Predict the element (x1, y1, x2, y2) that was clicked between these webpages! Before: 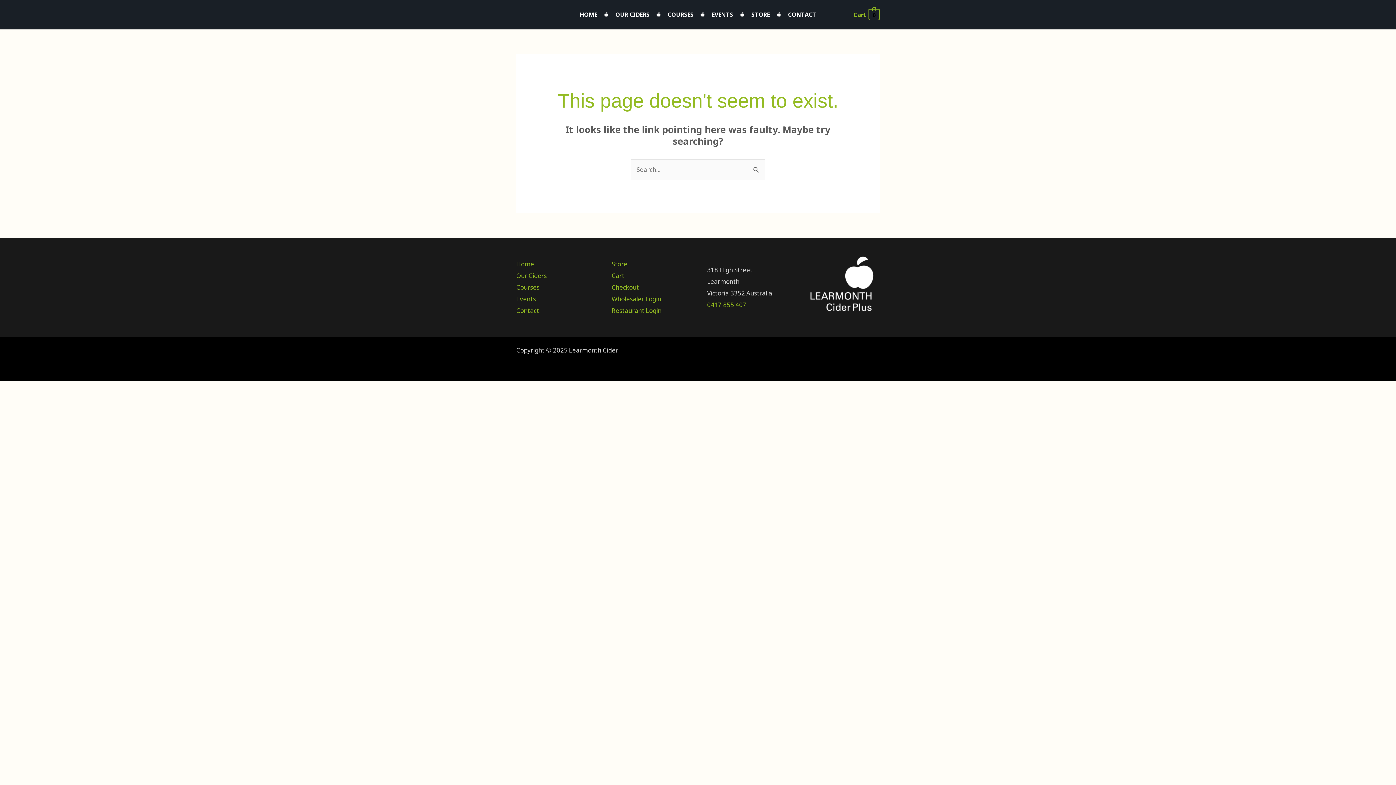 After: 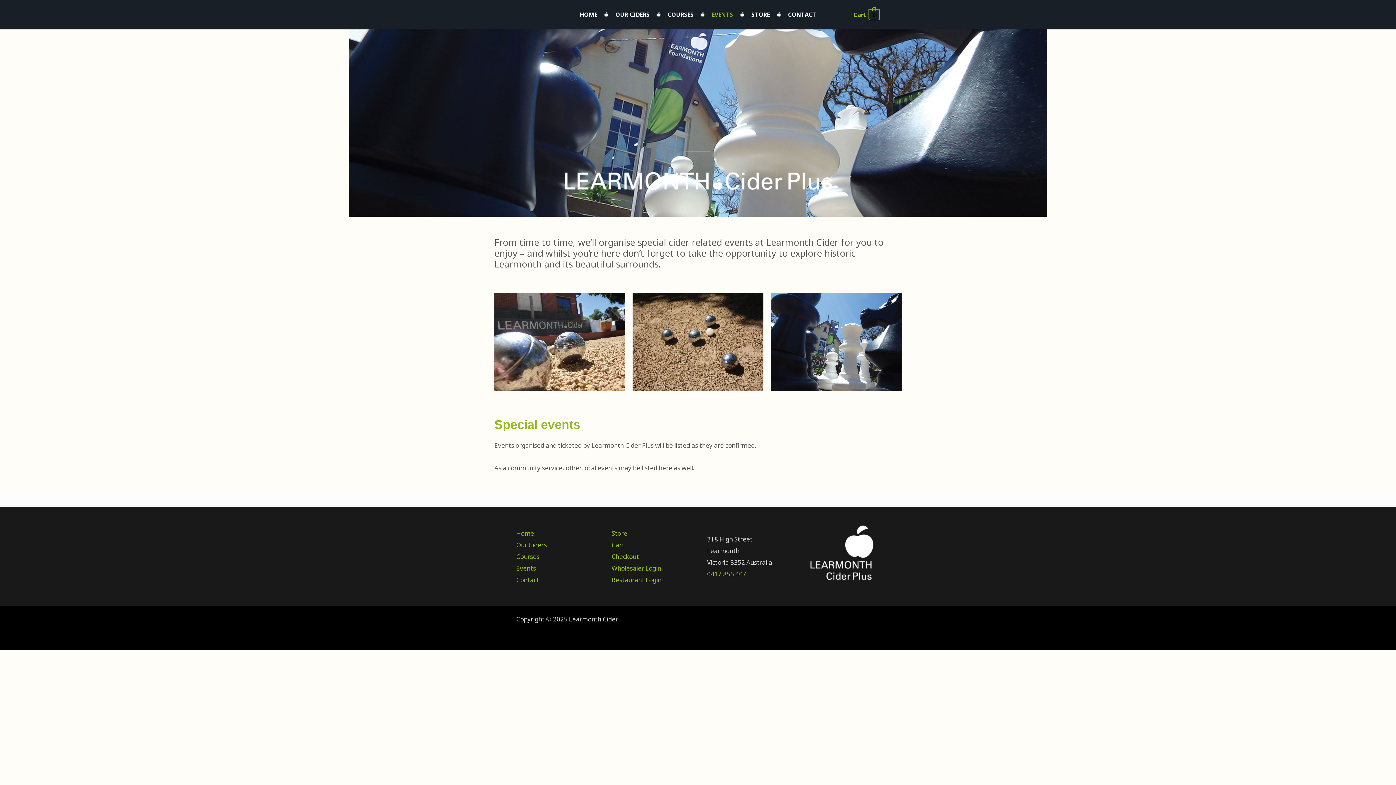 Action: bbox: (708, 0, 747, 29) label: EVENTS